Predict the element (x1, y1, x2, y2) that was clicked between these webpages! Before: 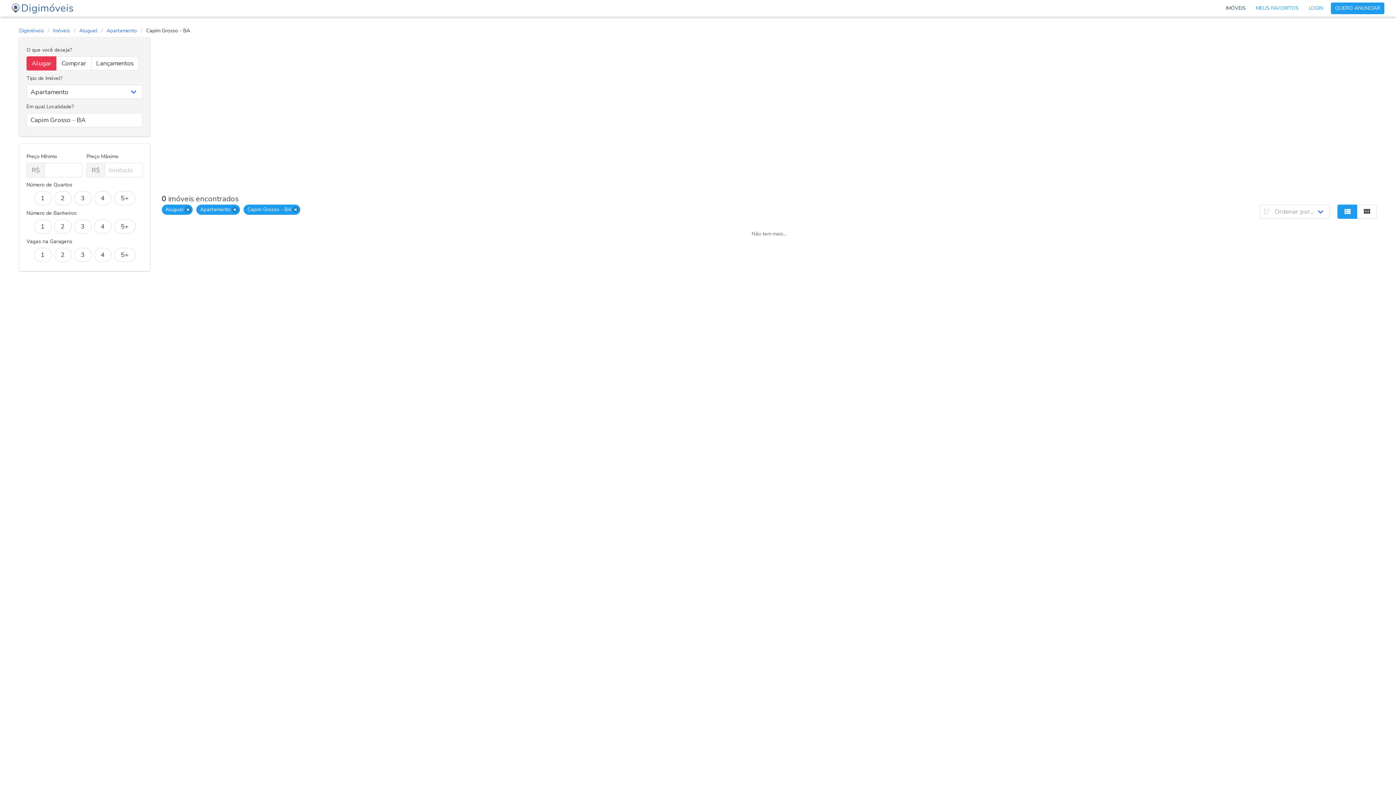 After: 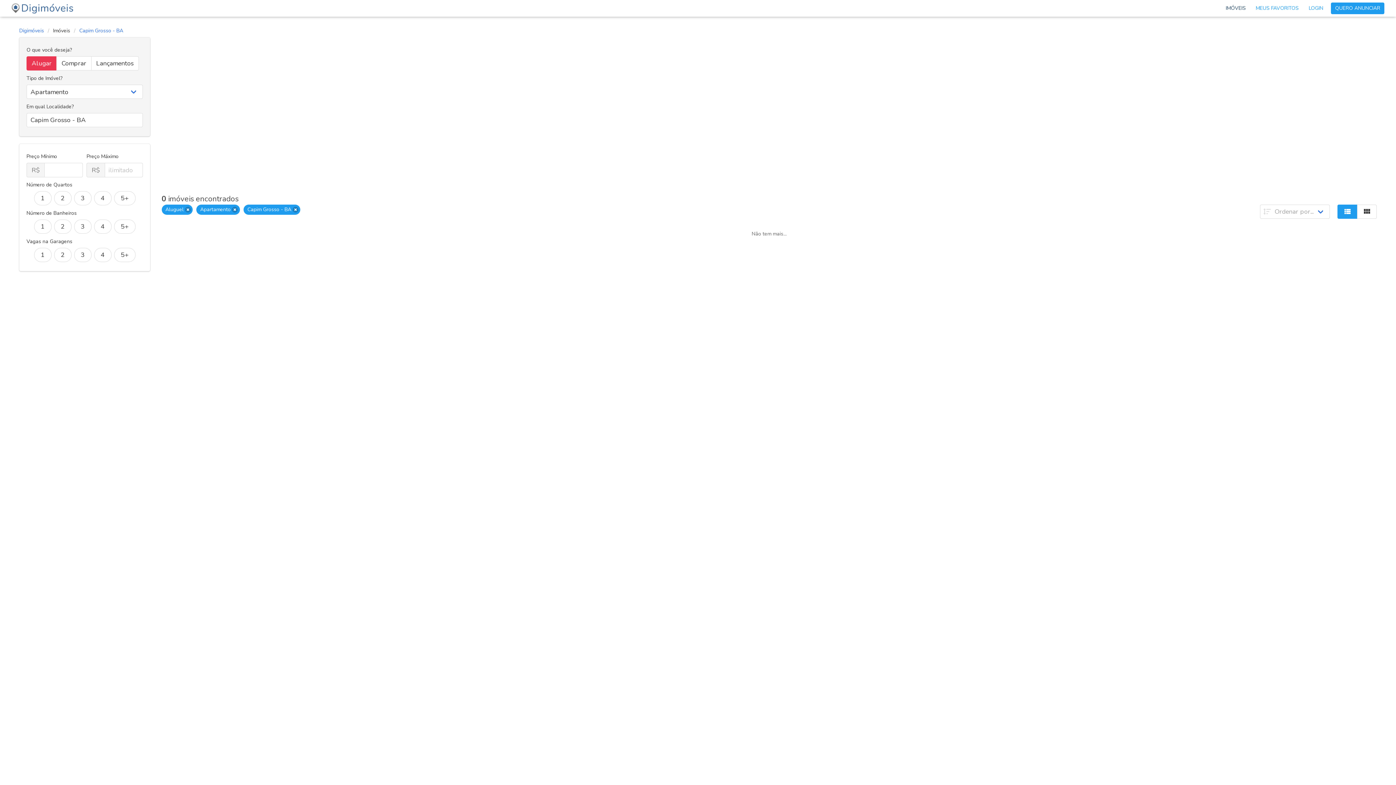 Action: label: Imóveis bbox: (49, 26, 74, 34)